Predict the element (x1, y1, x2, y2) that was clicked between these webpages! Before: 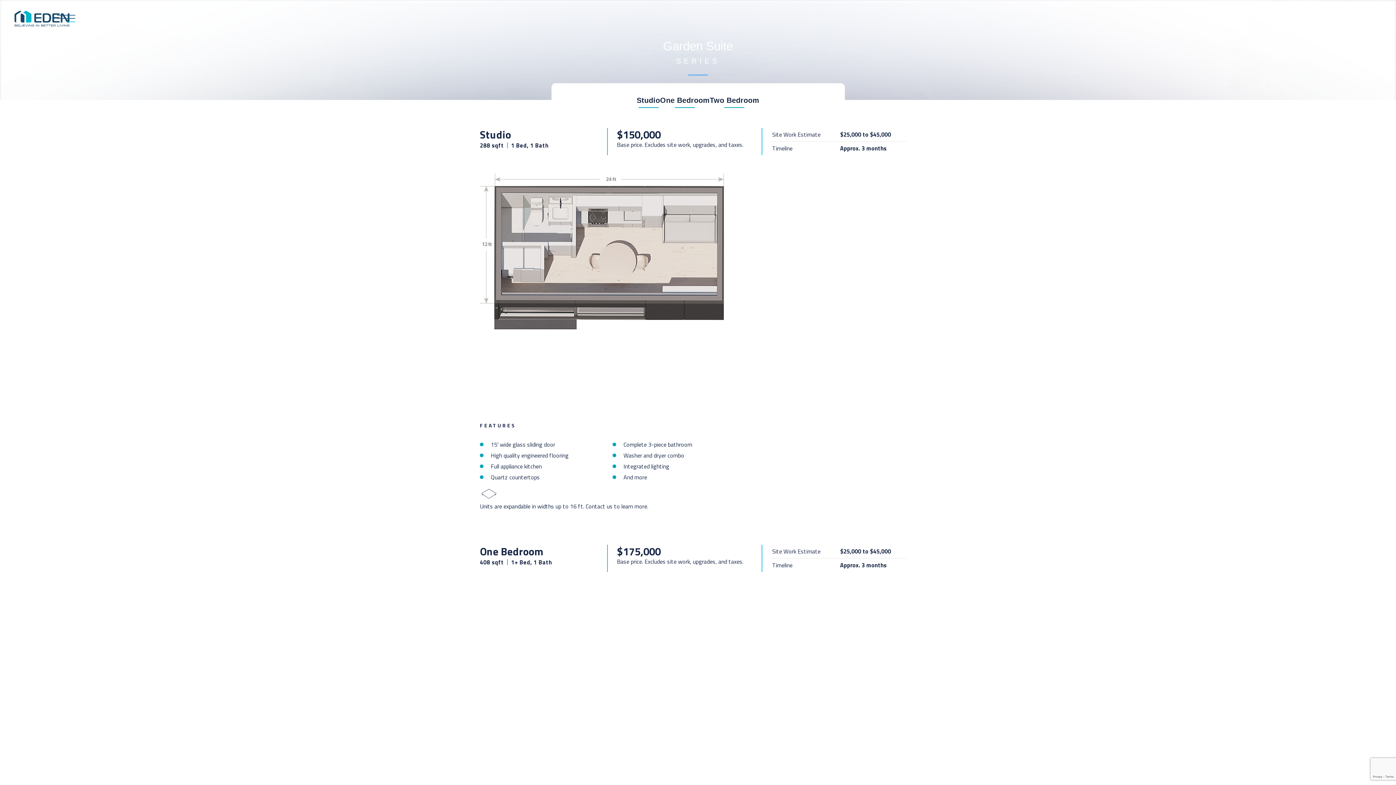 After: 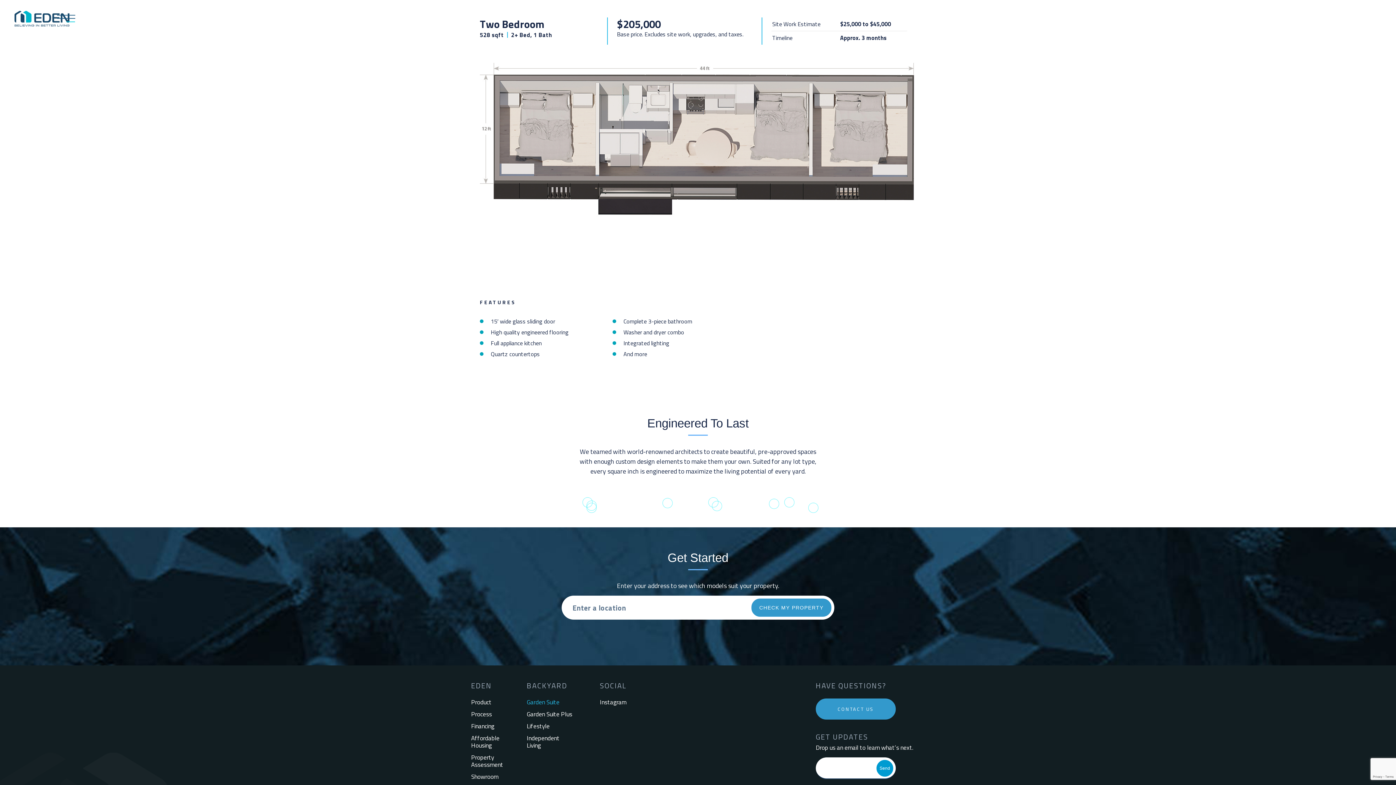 Action: bbox: (709, 96, 759, 104) label: Two Bedroom